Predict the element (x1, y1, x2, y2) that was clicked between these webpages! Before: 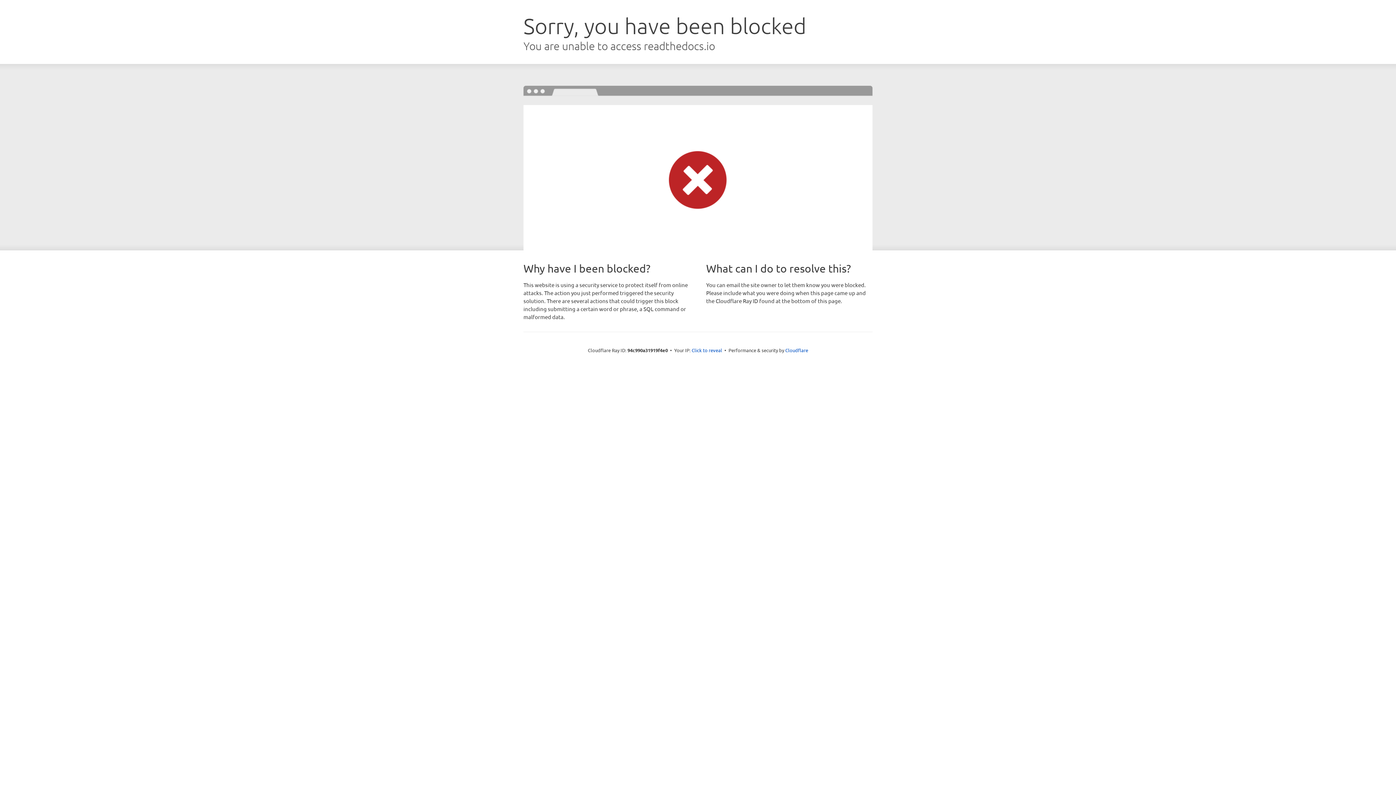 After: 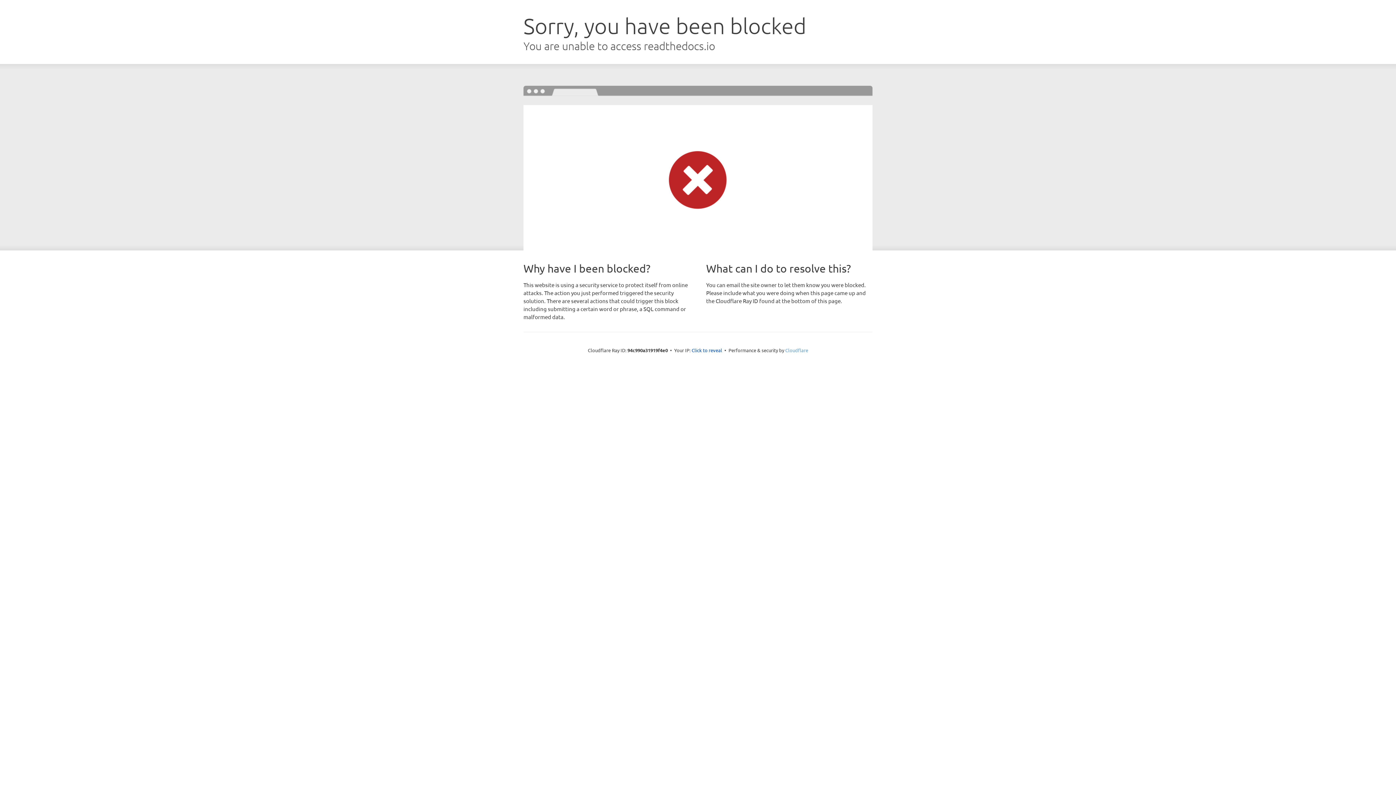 Action: label: Cloudflare bbox: (785, 347, 808, 353)